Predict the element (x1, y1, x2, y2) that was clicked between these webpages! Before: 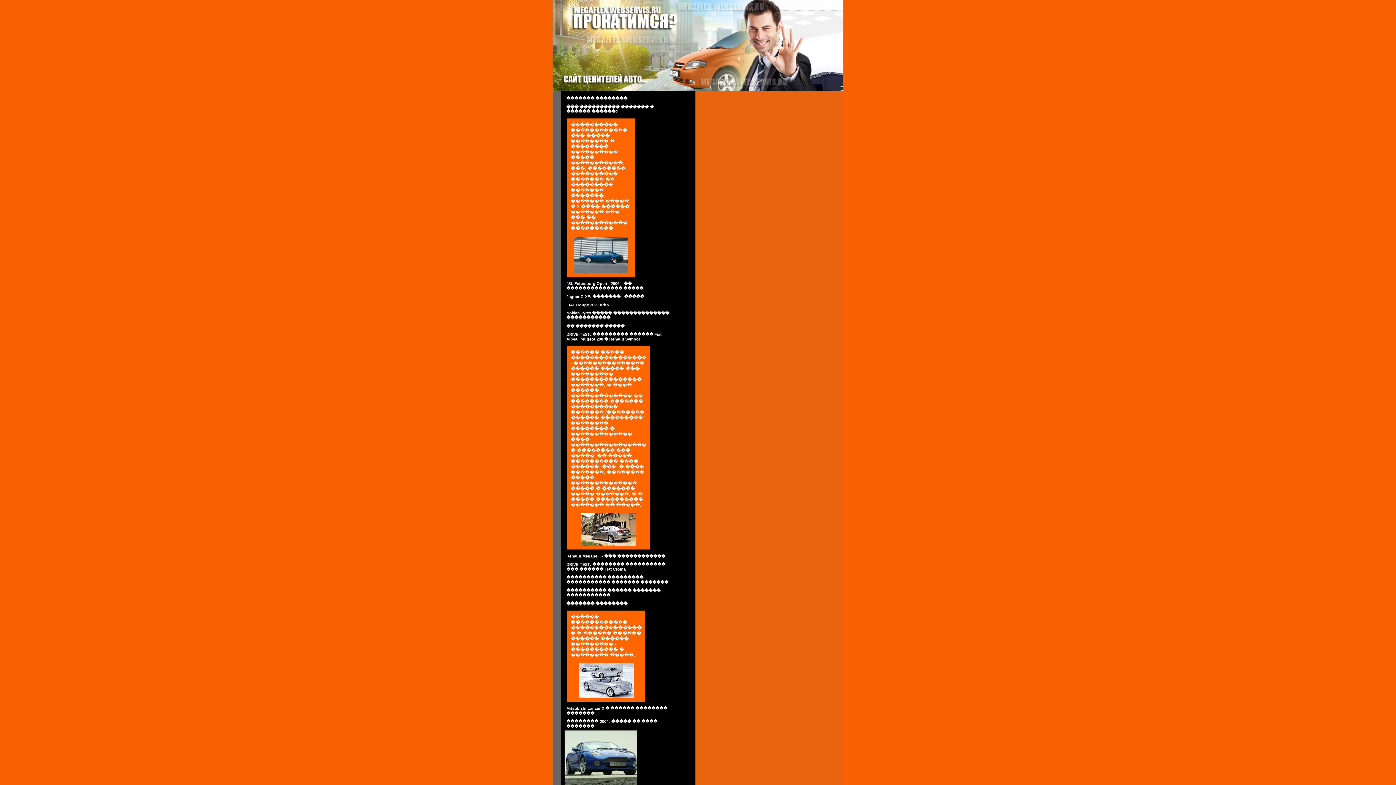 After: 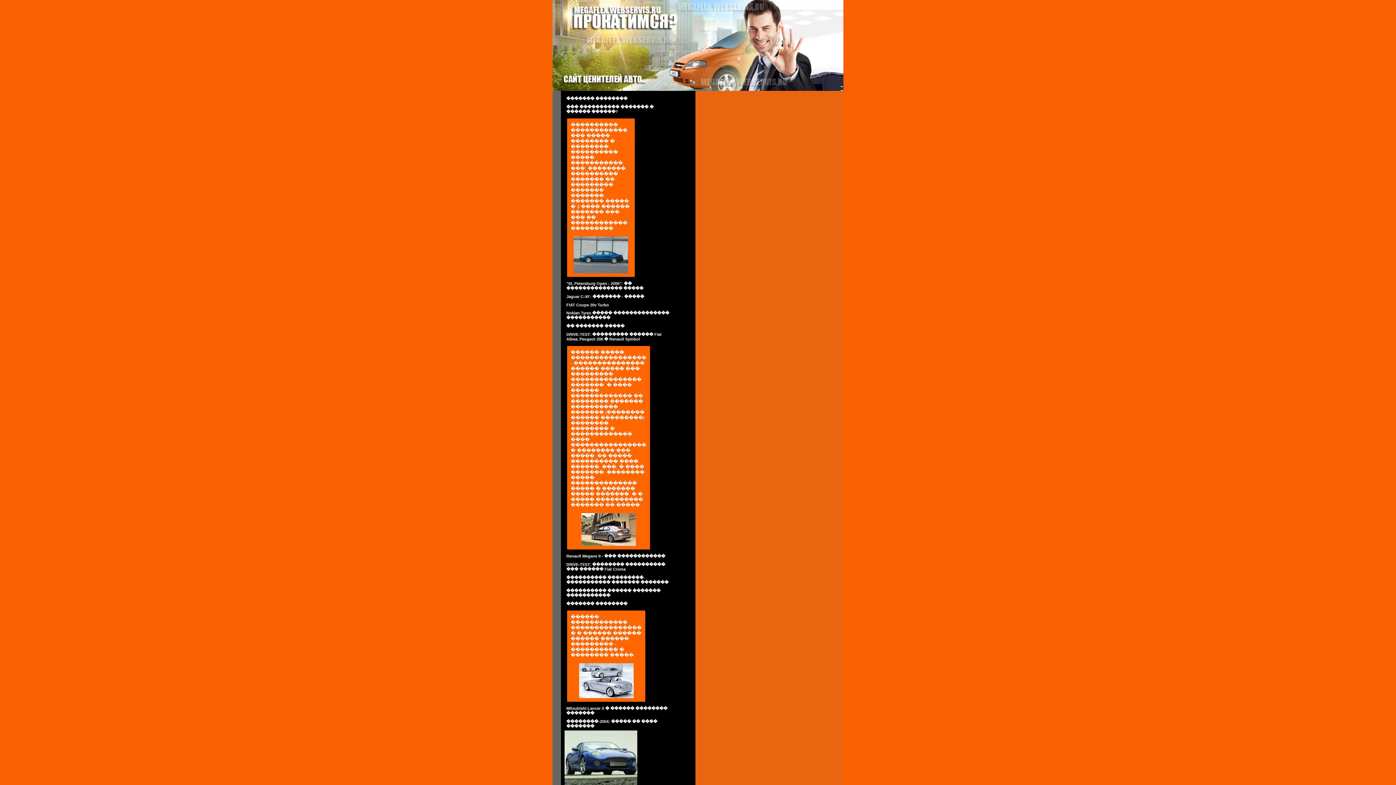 Action: label: ������� �������� bbox: (566, 601, 627, 606)